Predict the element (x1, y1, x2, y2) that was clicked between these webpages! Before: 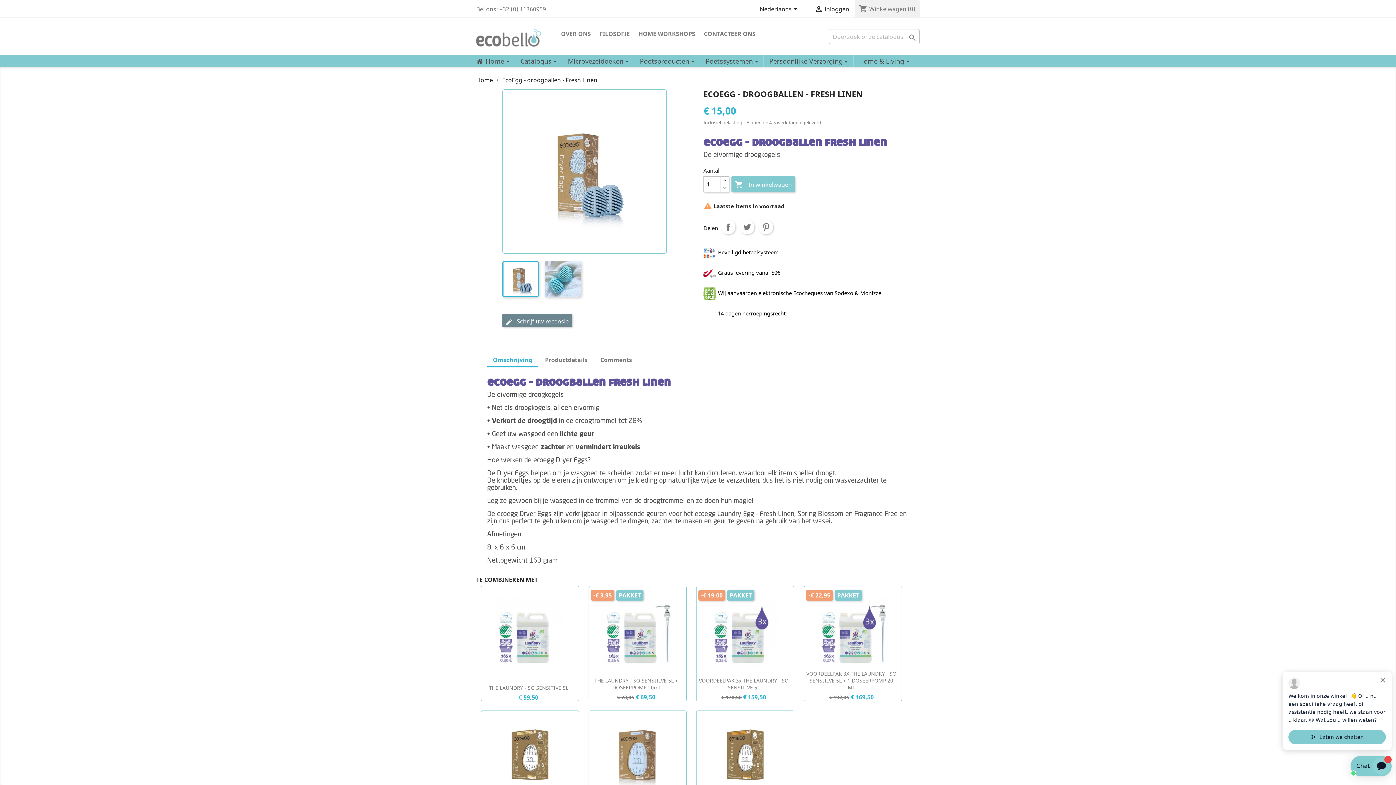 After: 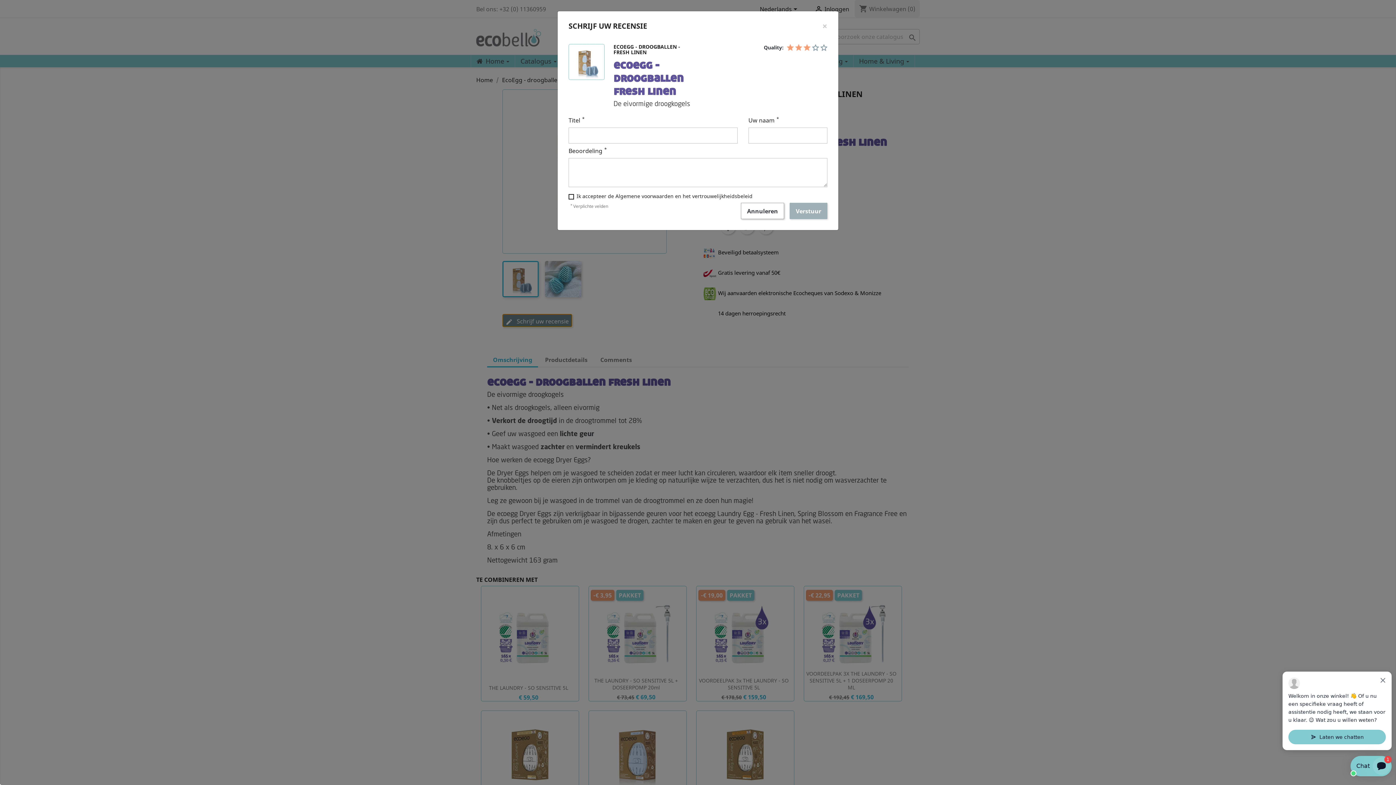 Action: bbox: (502, 314, 572, 327) label:  Schrijf uw recensie